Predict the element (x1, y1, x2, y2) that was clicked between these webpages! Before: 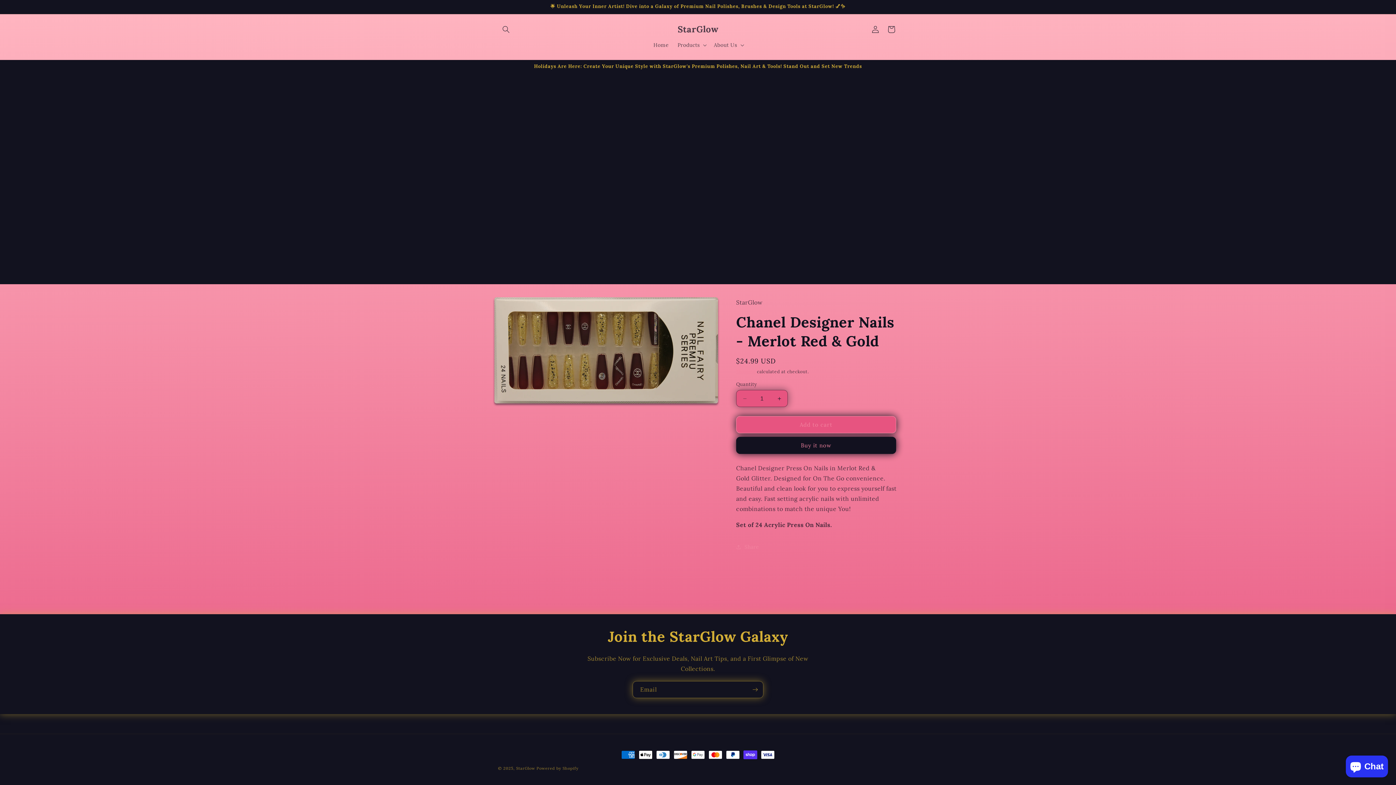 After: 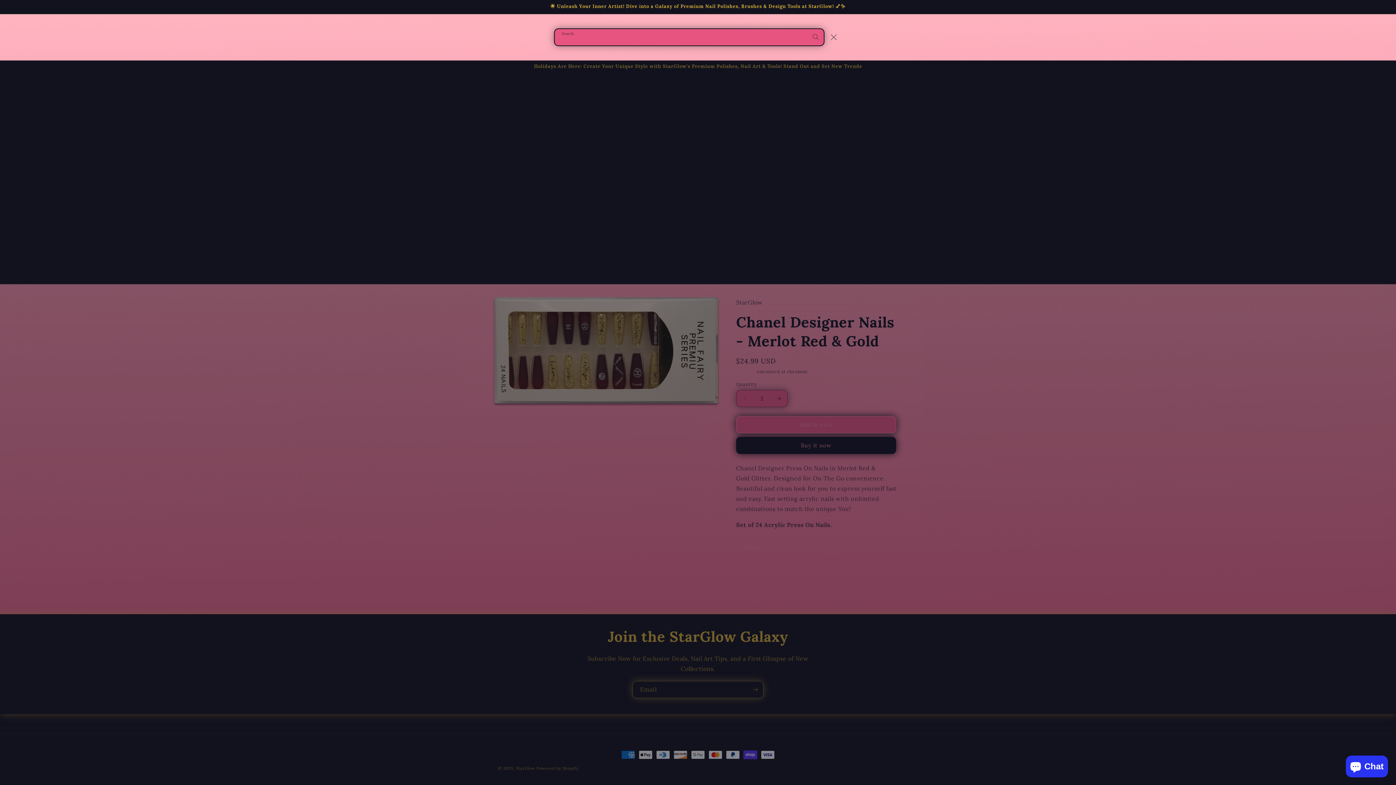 Action: label: Search bbox: (498, 21, 514, 37)